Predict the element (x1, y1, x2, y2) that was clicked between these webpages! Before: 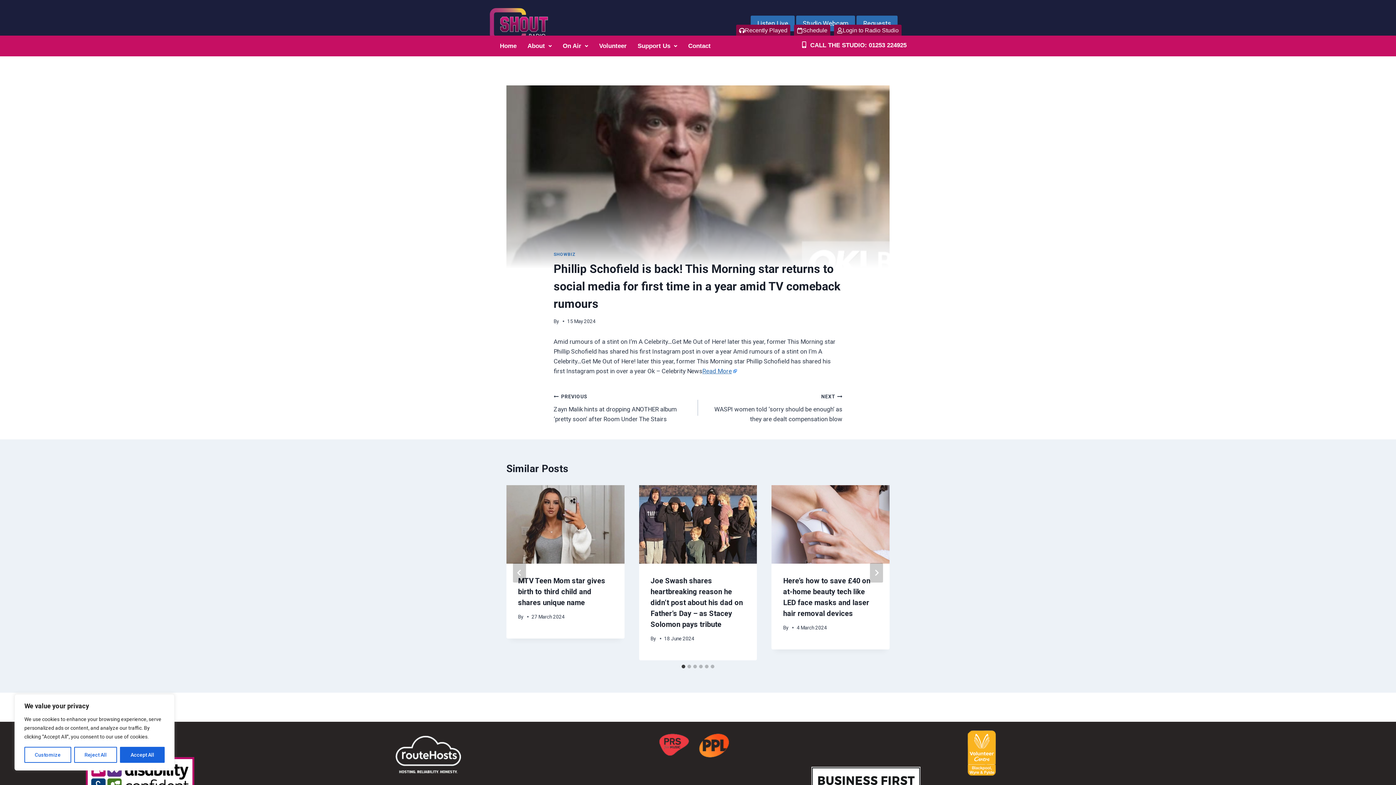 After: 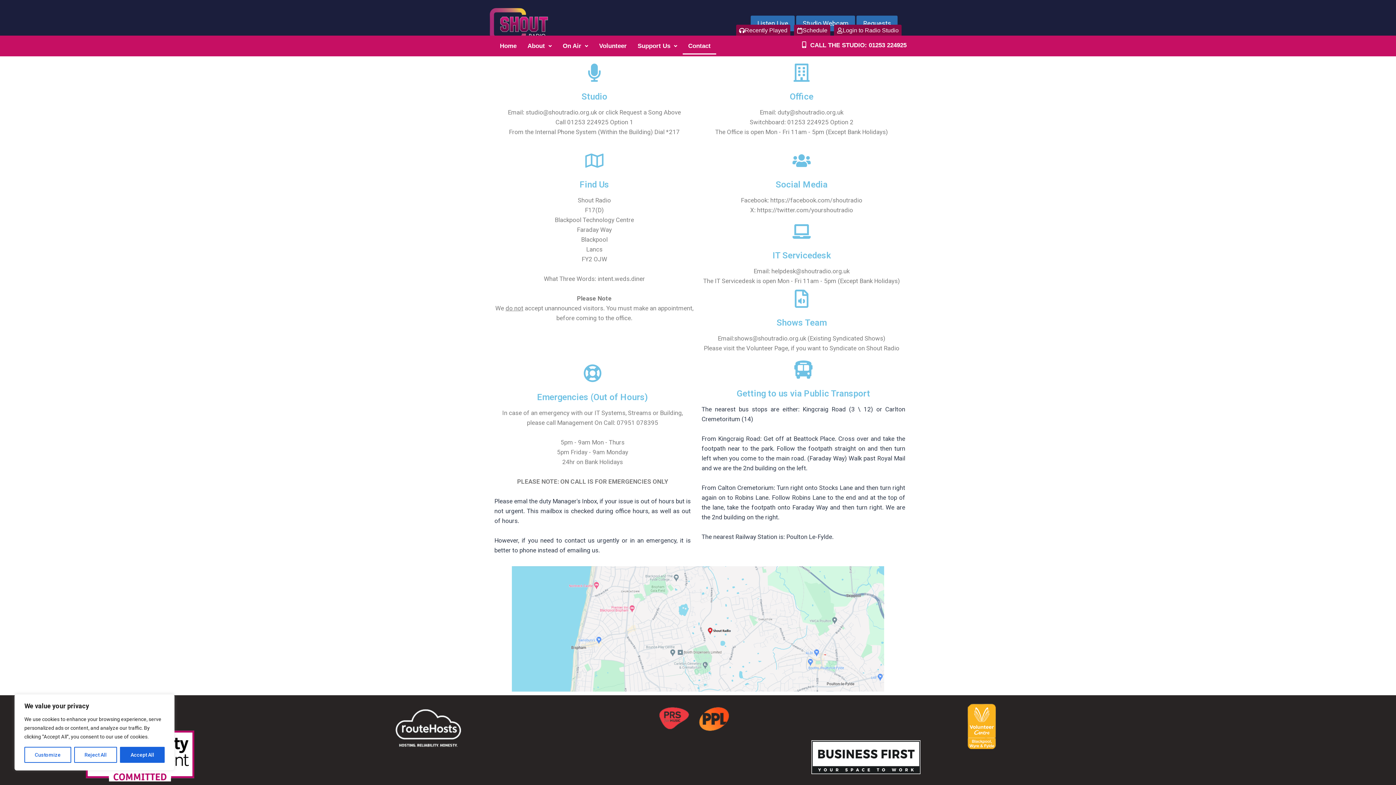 Action: bbox: (682, 37, 716, 54) label: Contact